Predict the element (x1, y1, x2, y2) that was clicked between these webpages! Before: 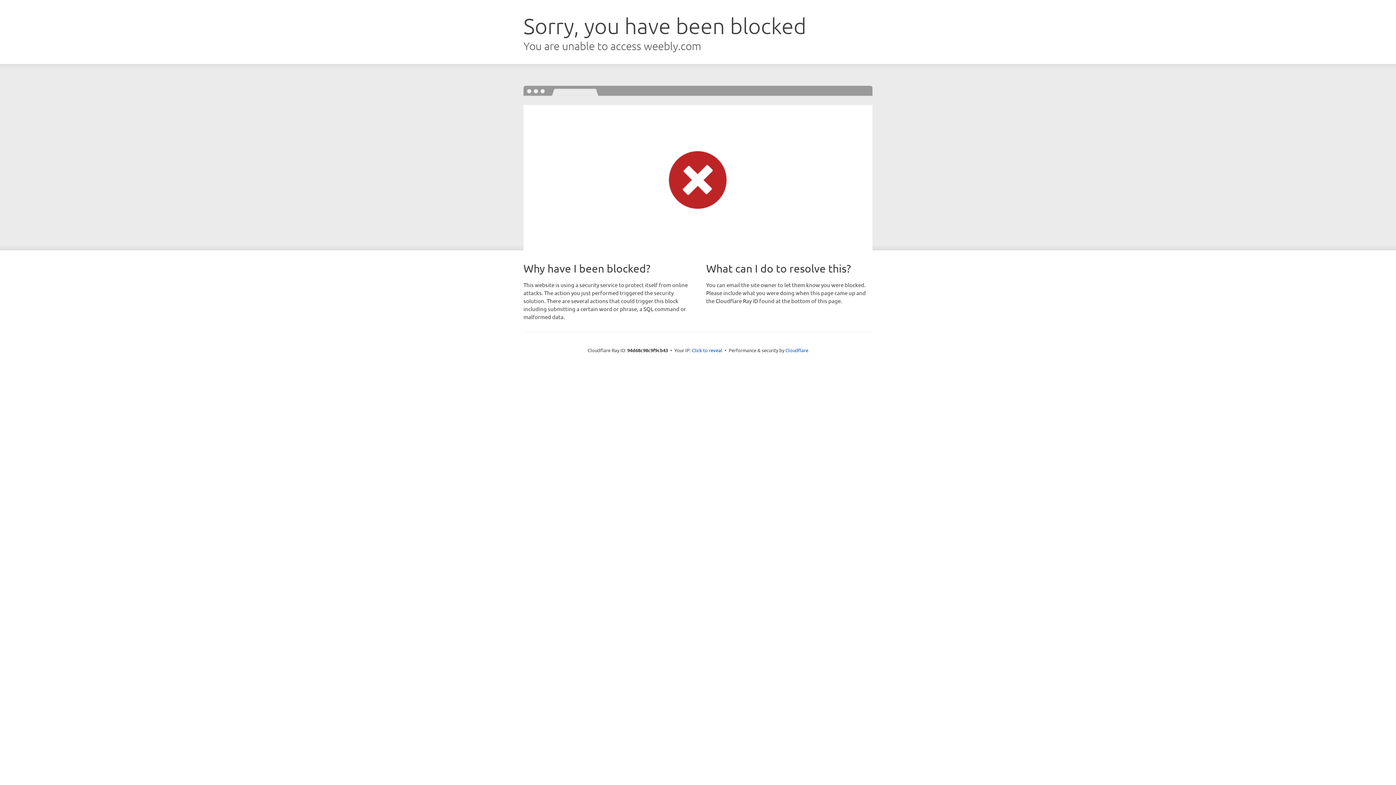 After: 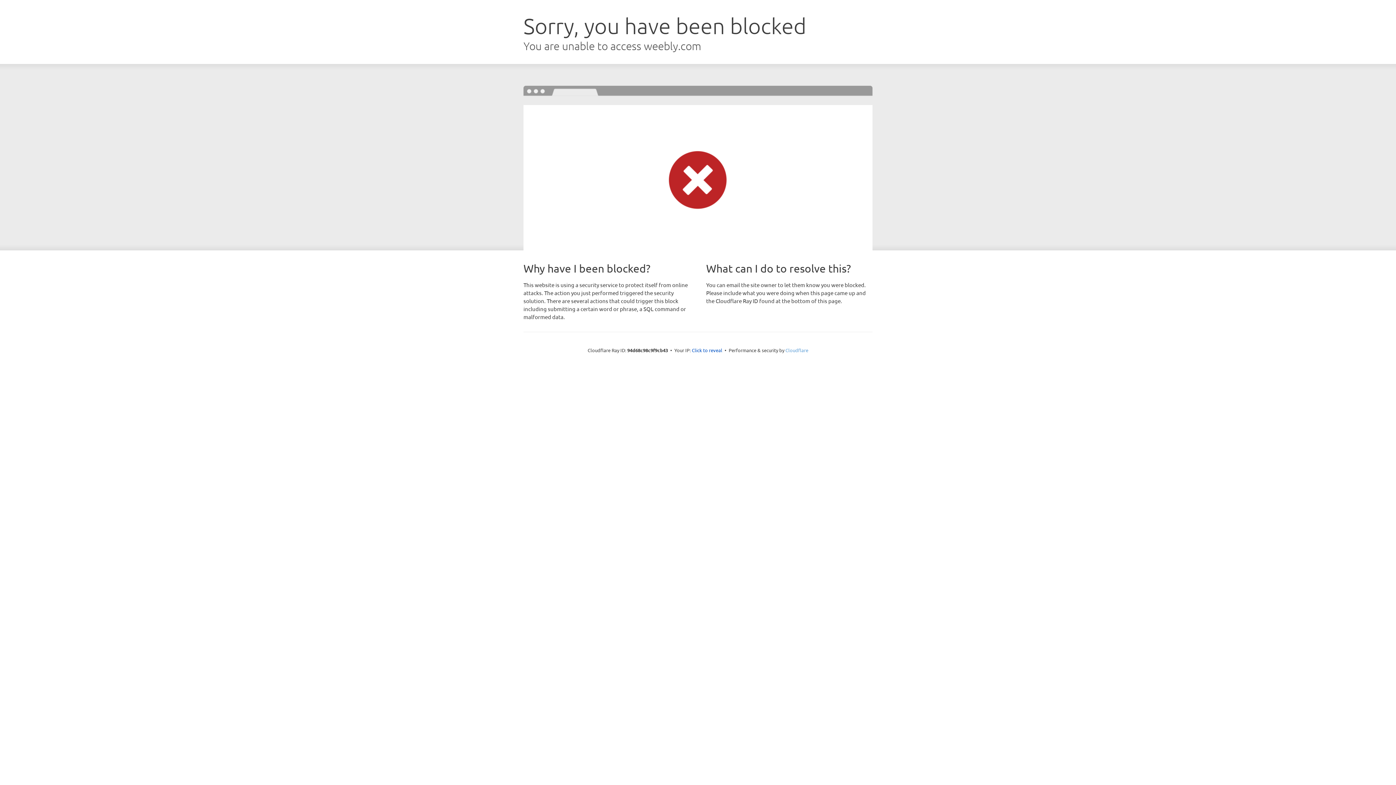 Action: bbox: (785, 347, 808, 353) label: Cloudflare